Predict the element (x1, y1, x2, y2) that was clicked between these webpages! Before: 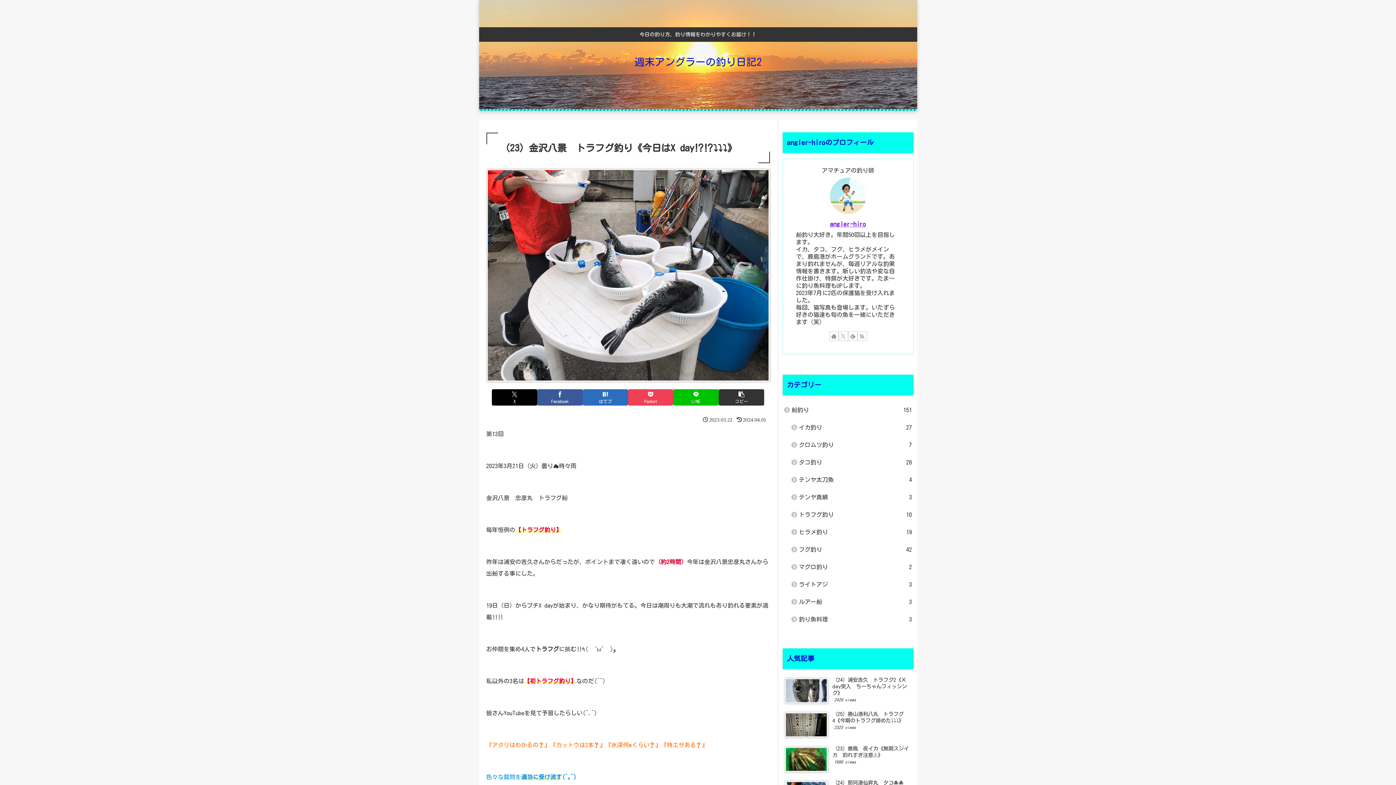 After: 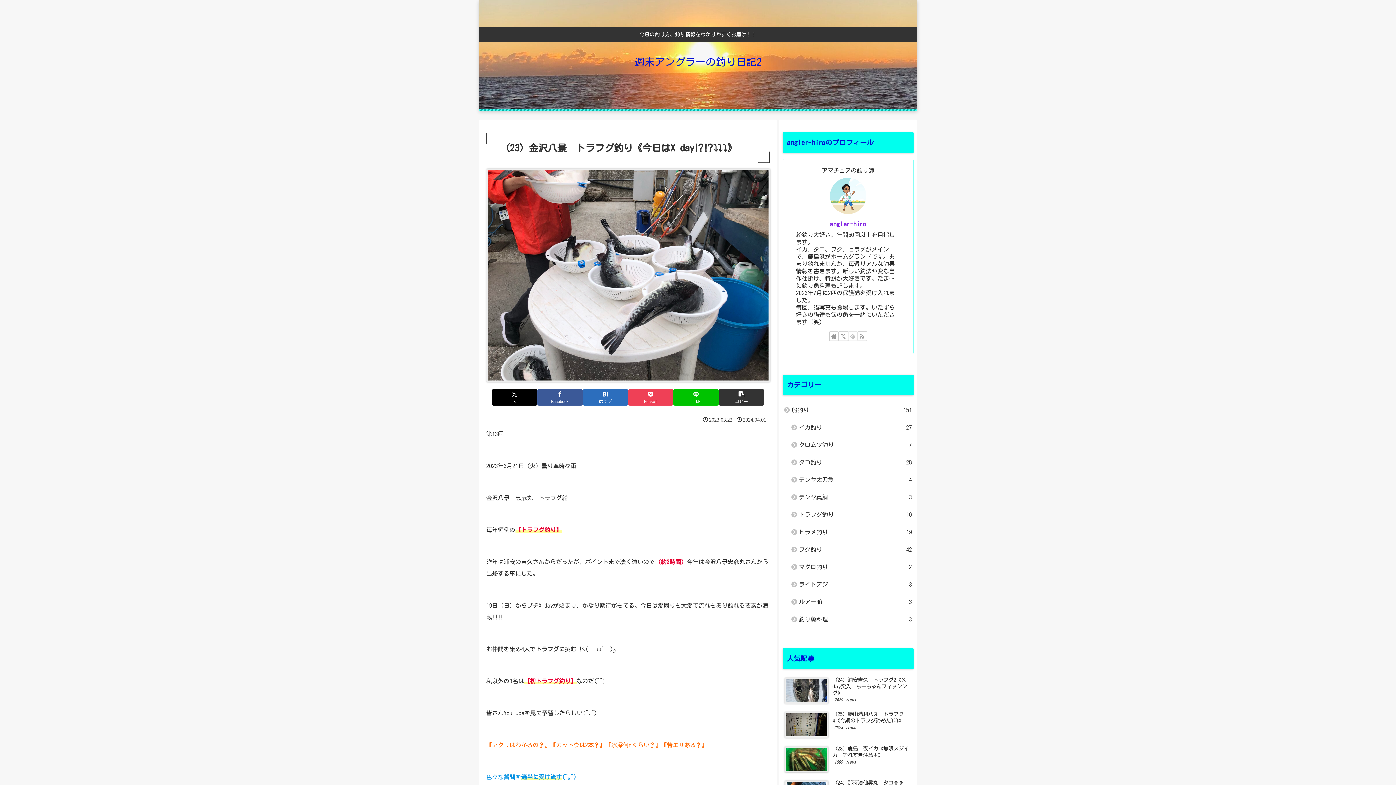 Action: label: feedlyで更新情報を購読 bbox: (848, 331, 857, 341)